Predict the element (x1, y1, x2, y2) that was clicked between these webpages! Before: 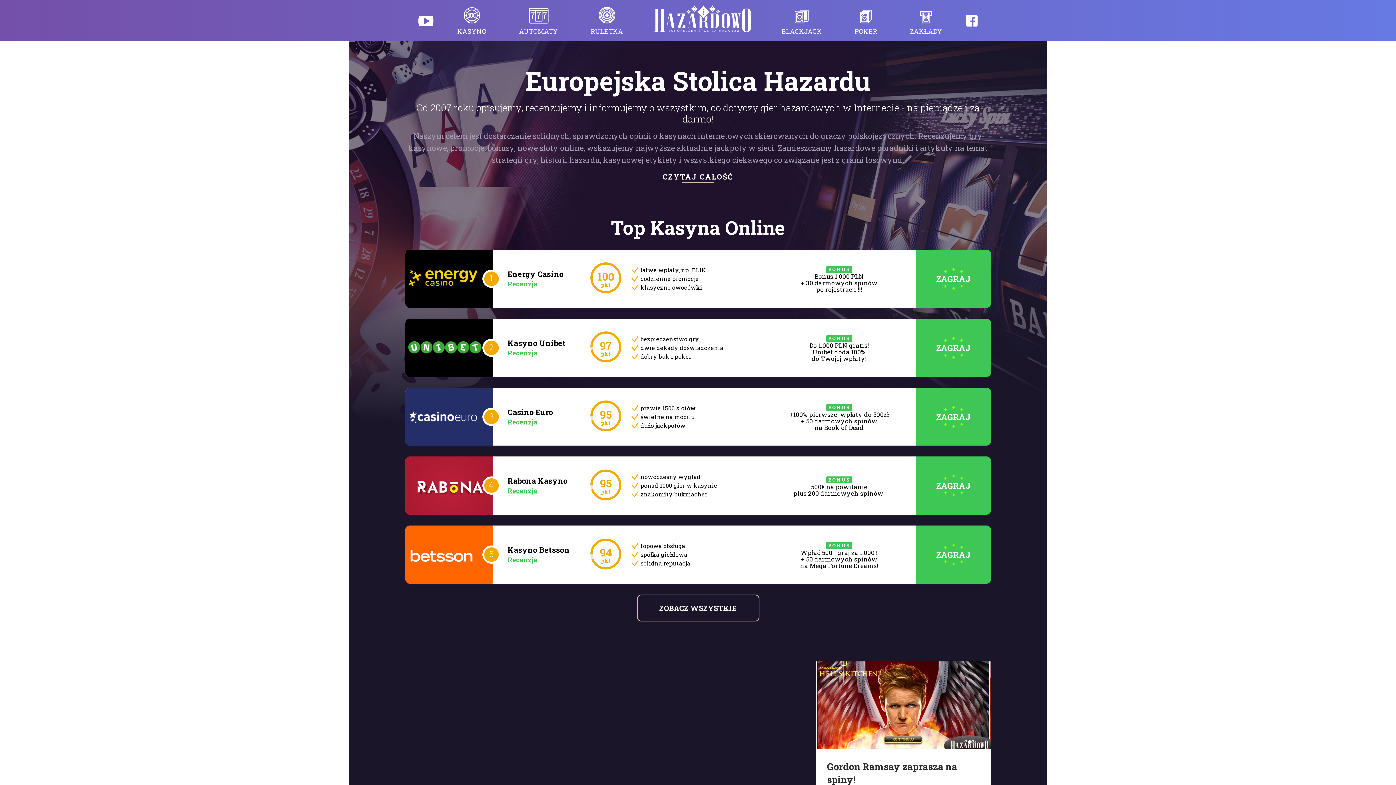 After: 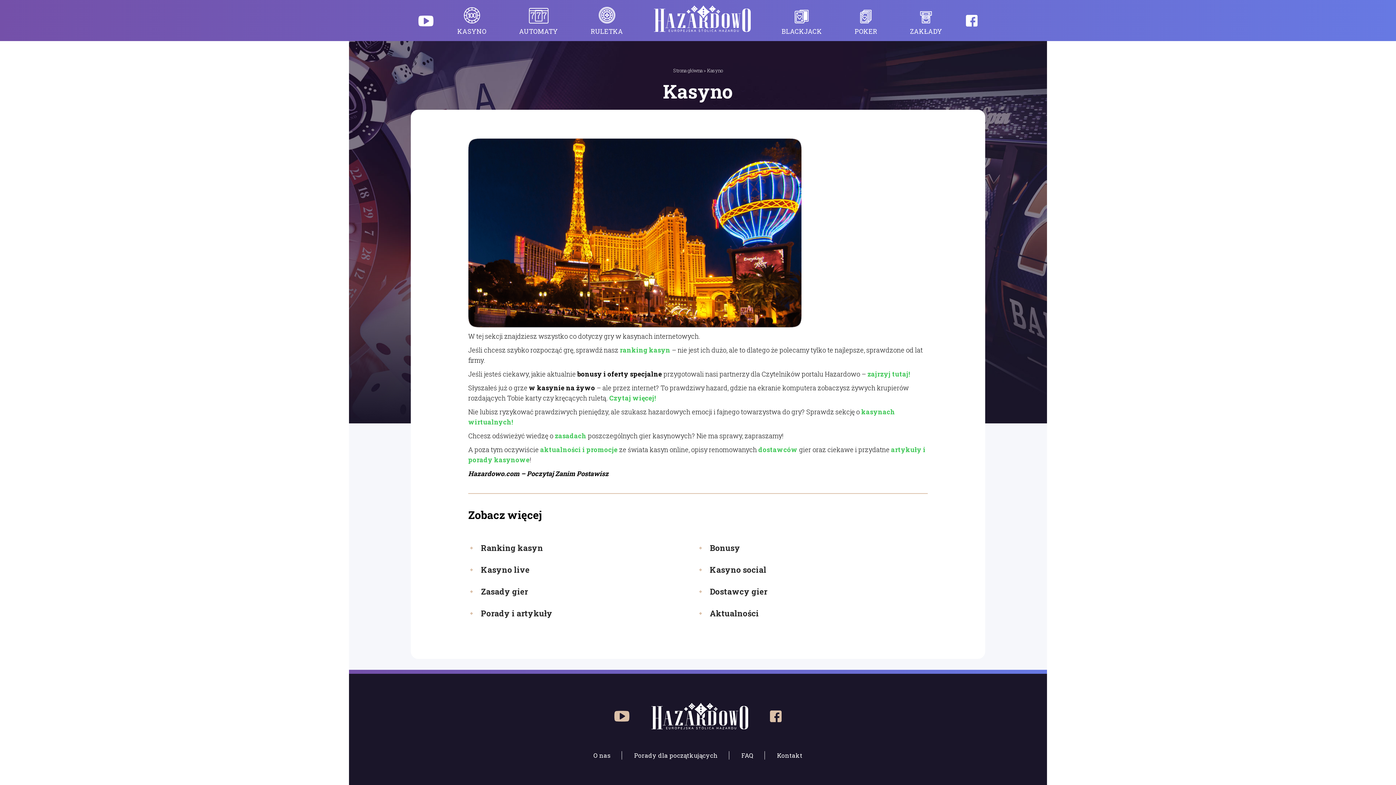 Action: label: KASYNO bbox: (441, 1, 502, 41)